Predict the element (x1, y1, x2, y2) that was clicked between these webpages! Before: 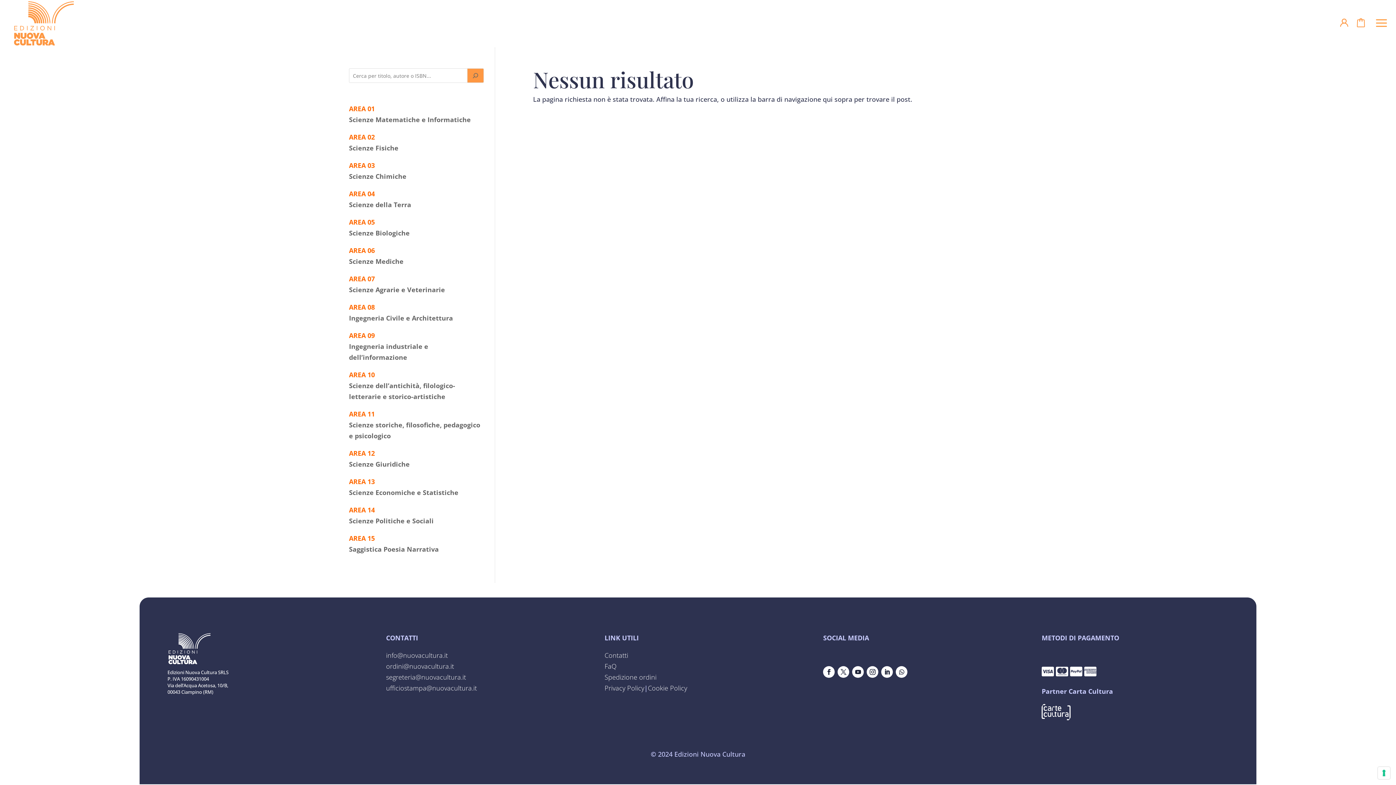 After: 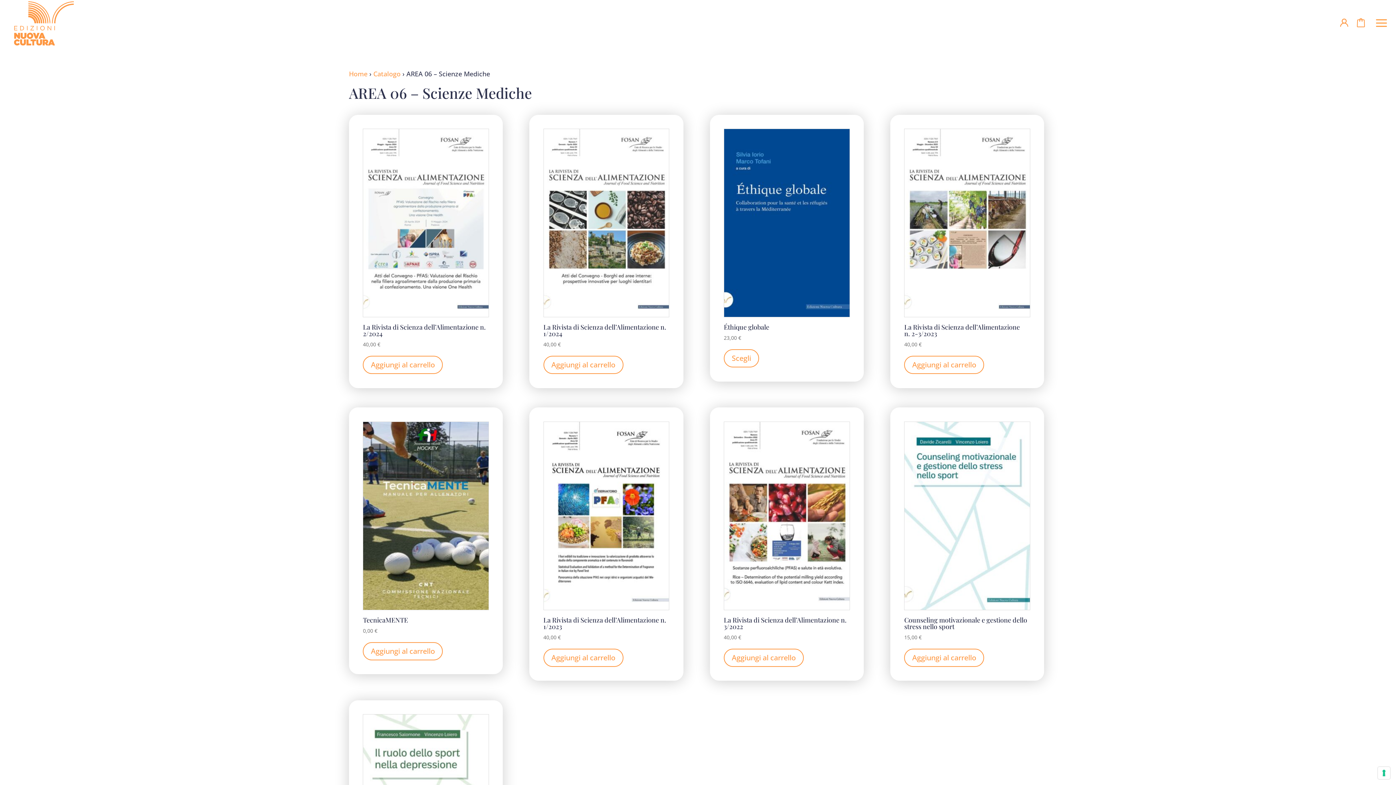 Action: label: Scienze Mediche bbox: (349, 256, 403, 265)